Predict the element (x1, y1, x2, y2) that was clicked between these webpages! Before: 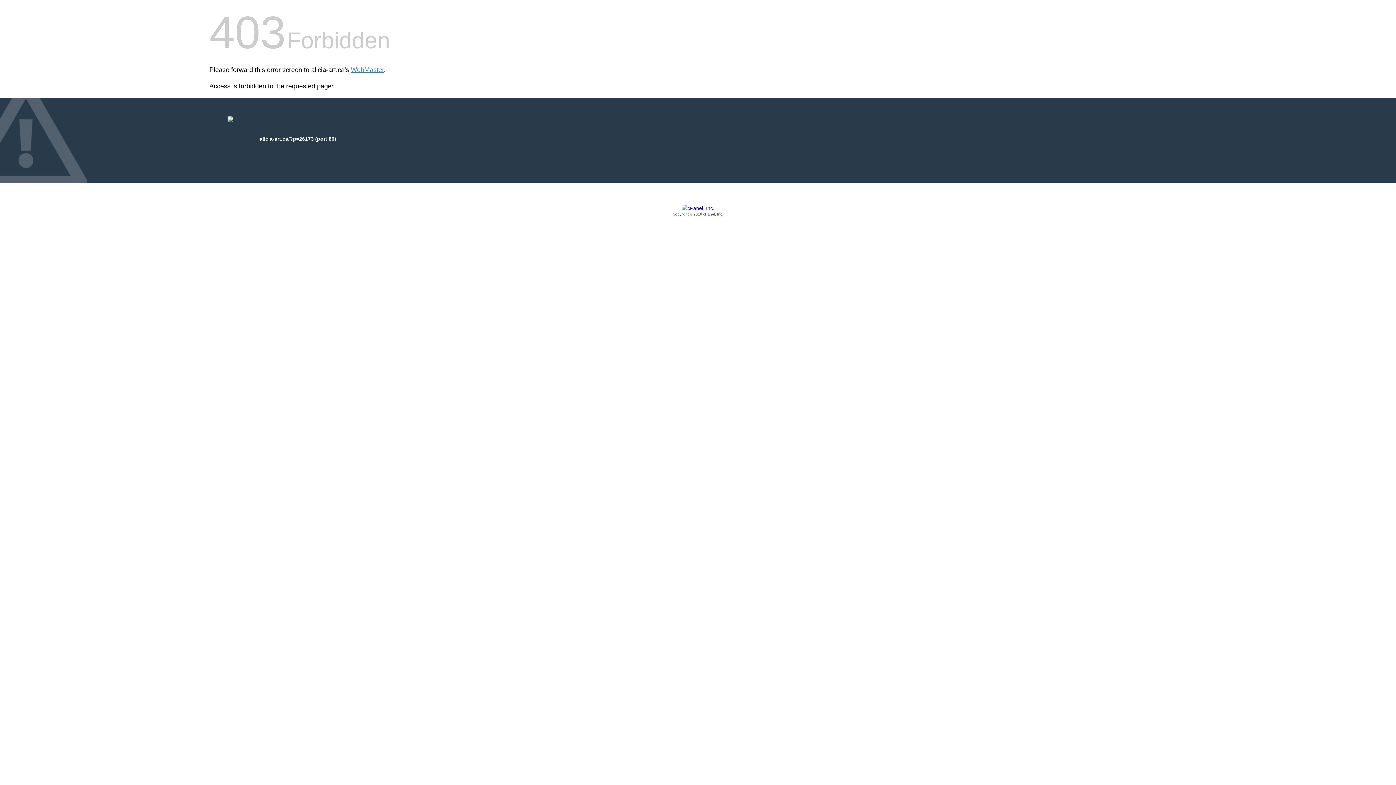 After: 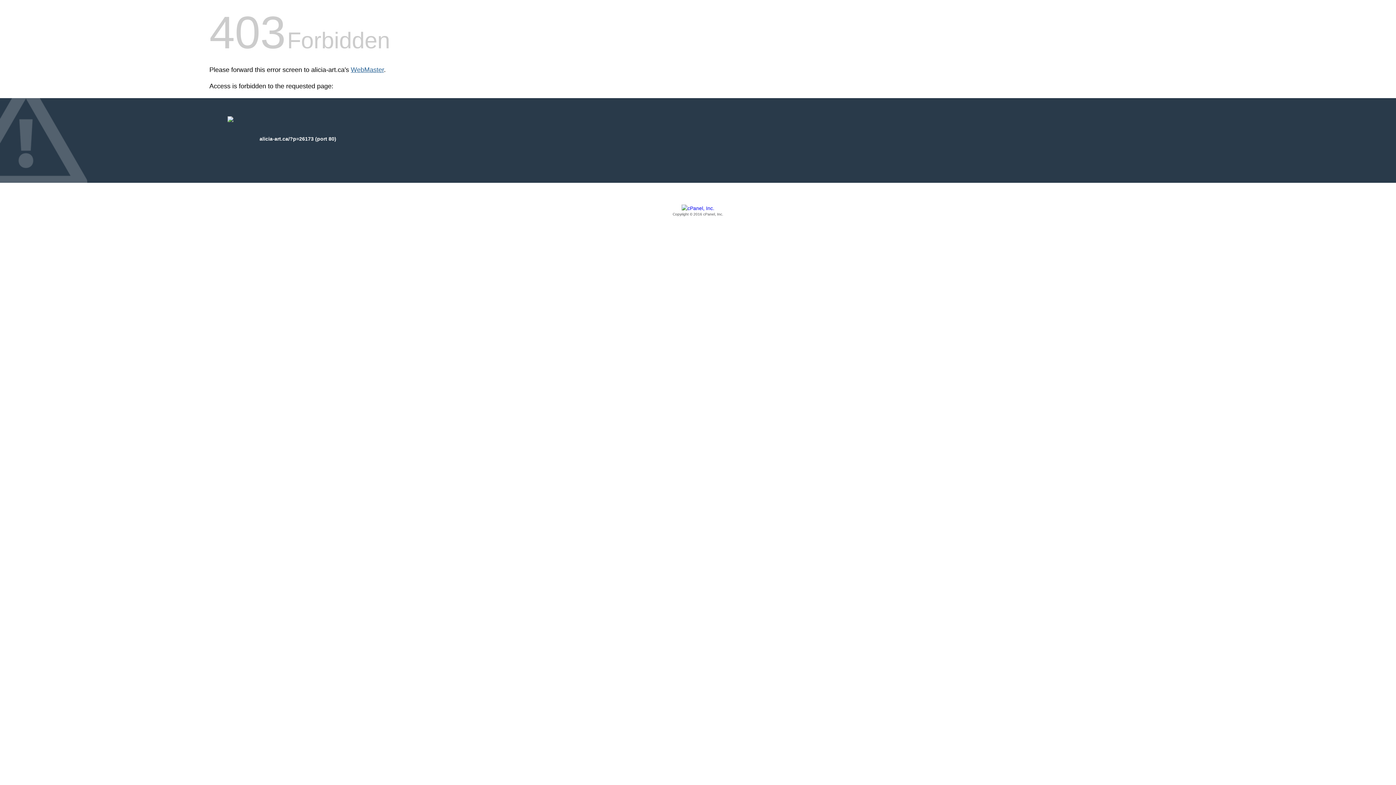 Action: label: WebMaster bbox: (350, 66, 384, 73)